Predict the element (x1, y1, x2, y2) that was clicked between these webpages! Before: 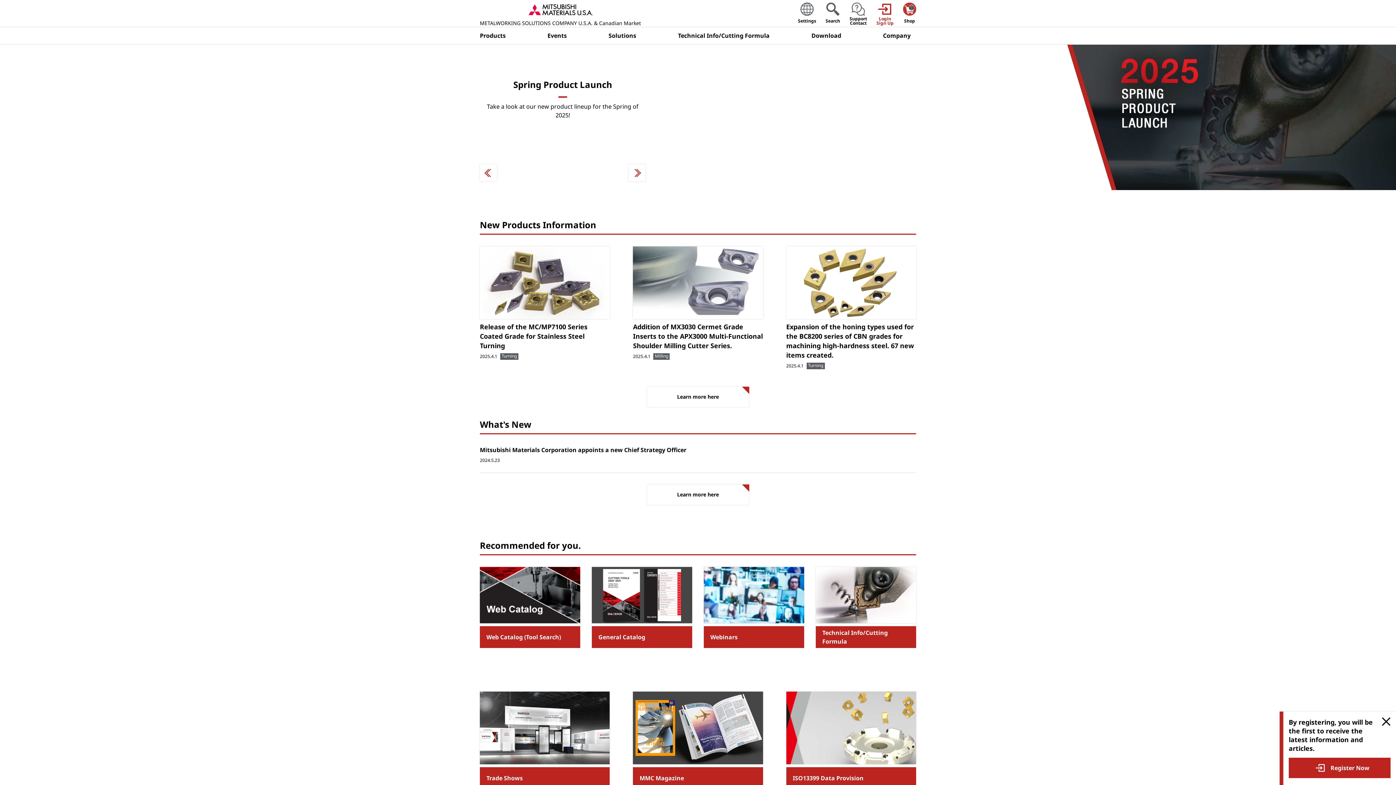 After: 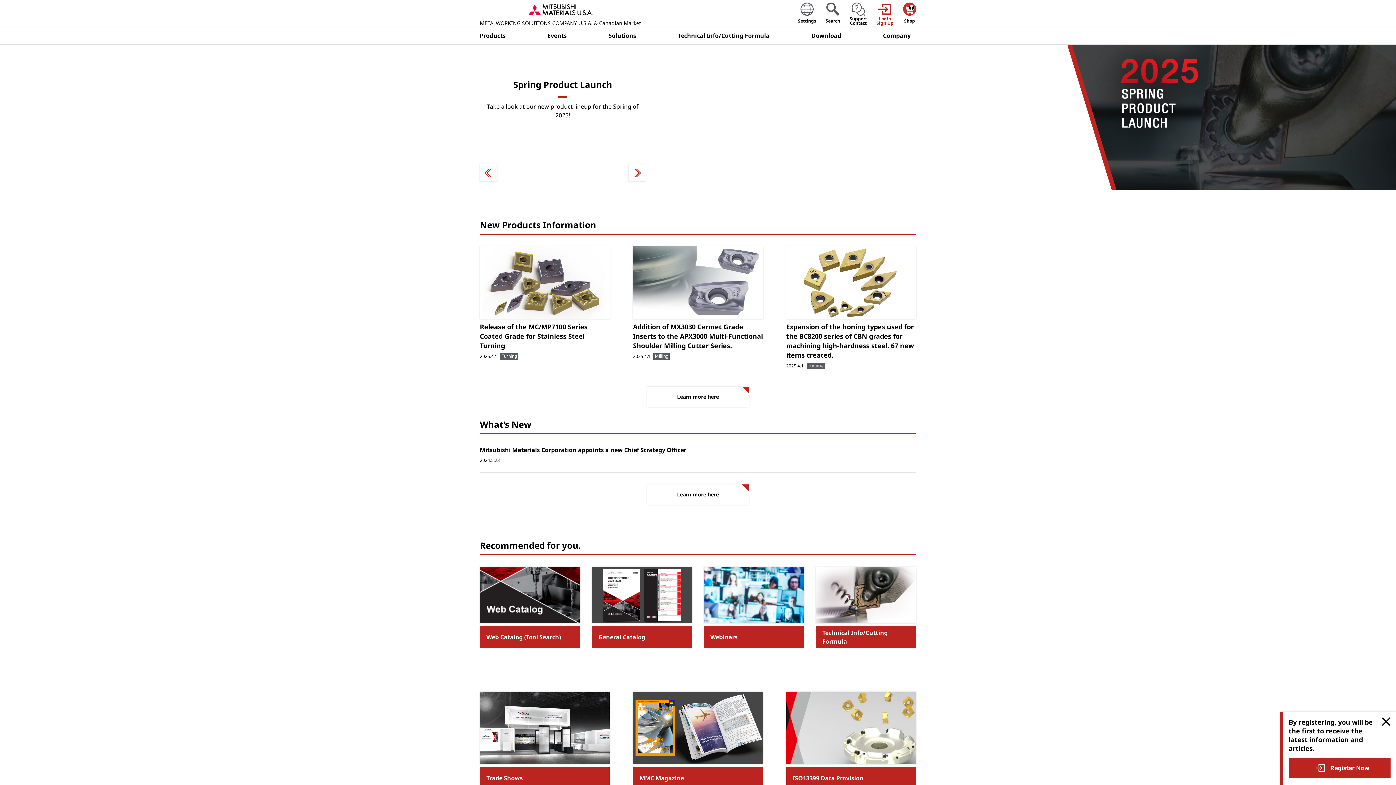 Action: bbox: (1381, 717, 1390, 726)